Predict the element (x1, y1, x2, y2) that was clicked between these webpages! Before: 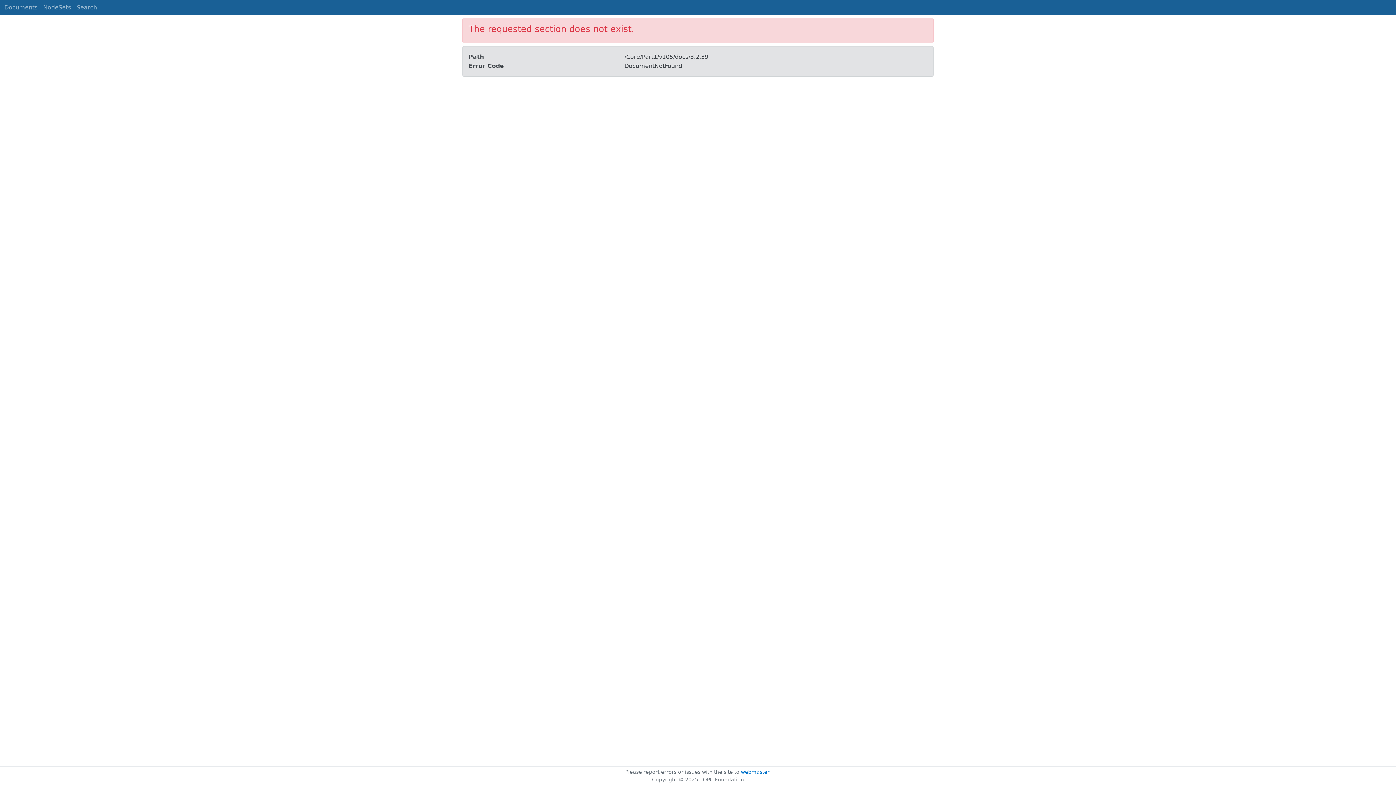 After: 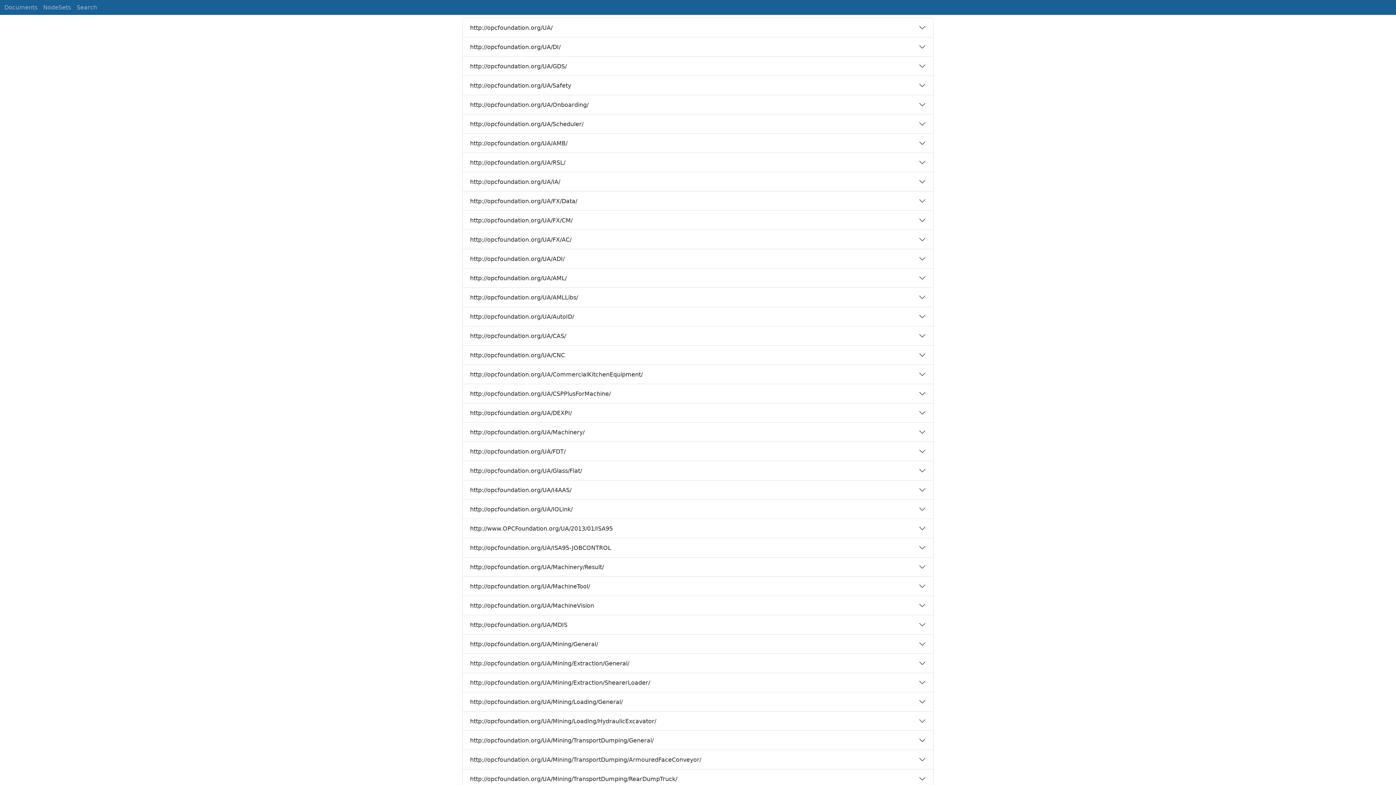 Action: bbox: (40, 0, 73, 14) label: NodeSets